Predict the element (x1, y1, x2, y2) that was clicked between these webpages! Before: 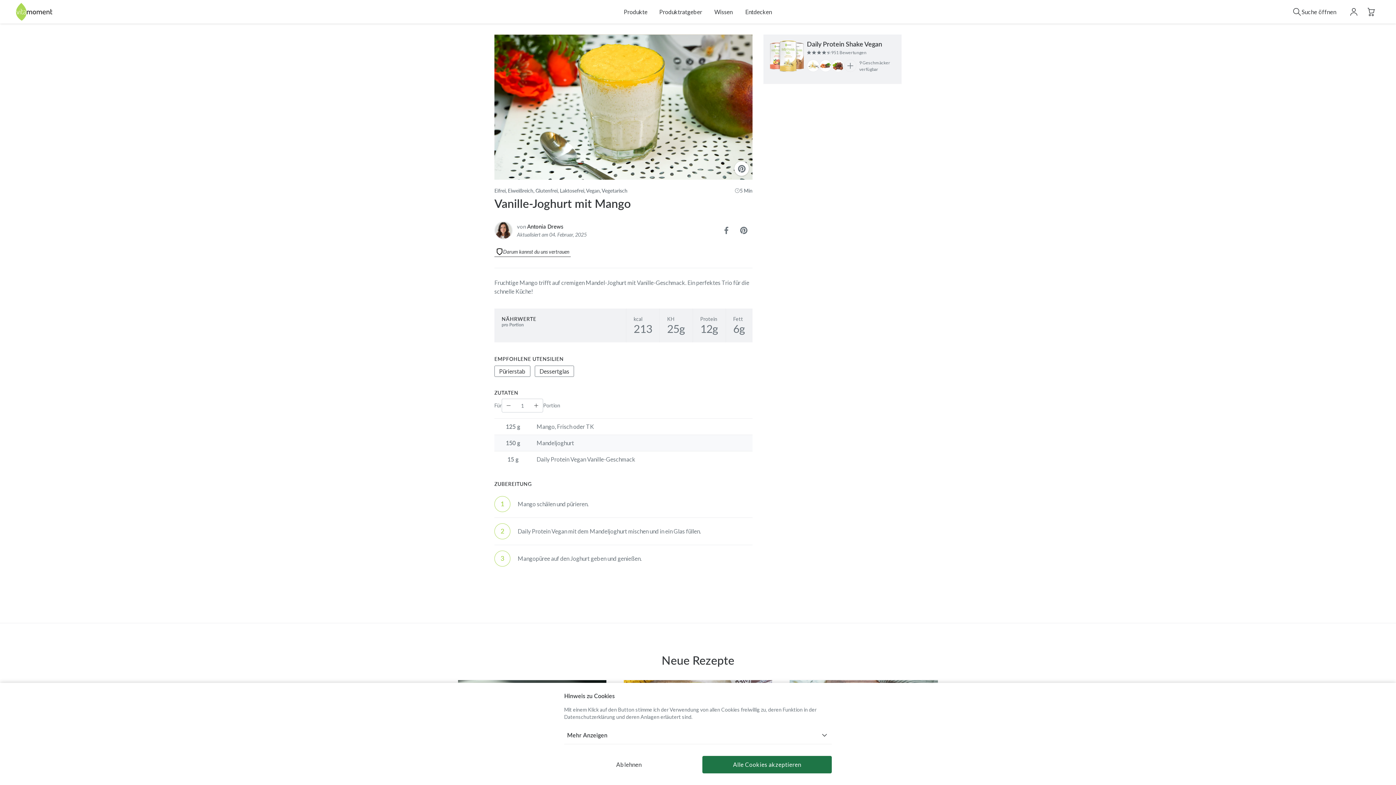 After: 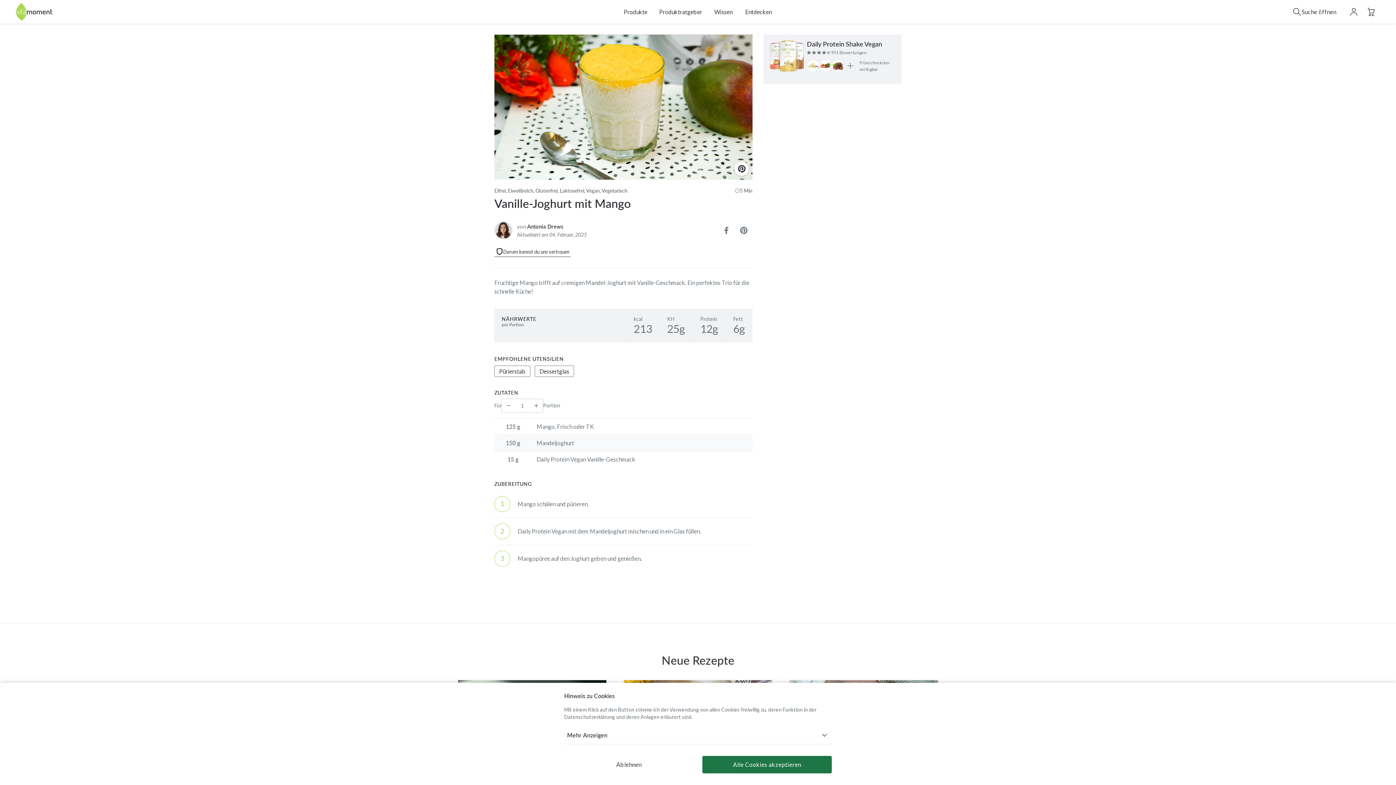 Action: bbox: (734, 161, 749, 176)